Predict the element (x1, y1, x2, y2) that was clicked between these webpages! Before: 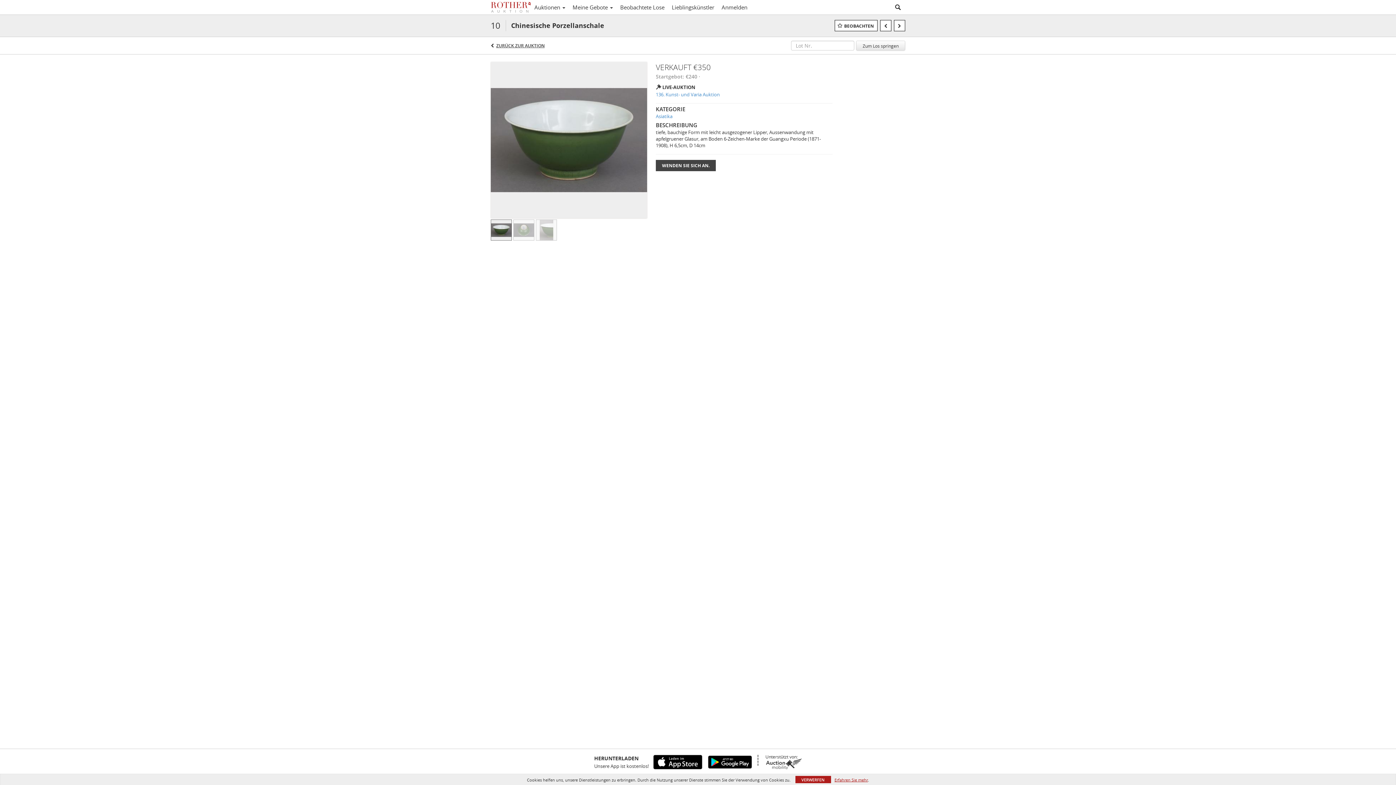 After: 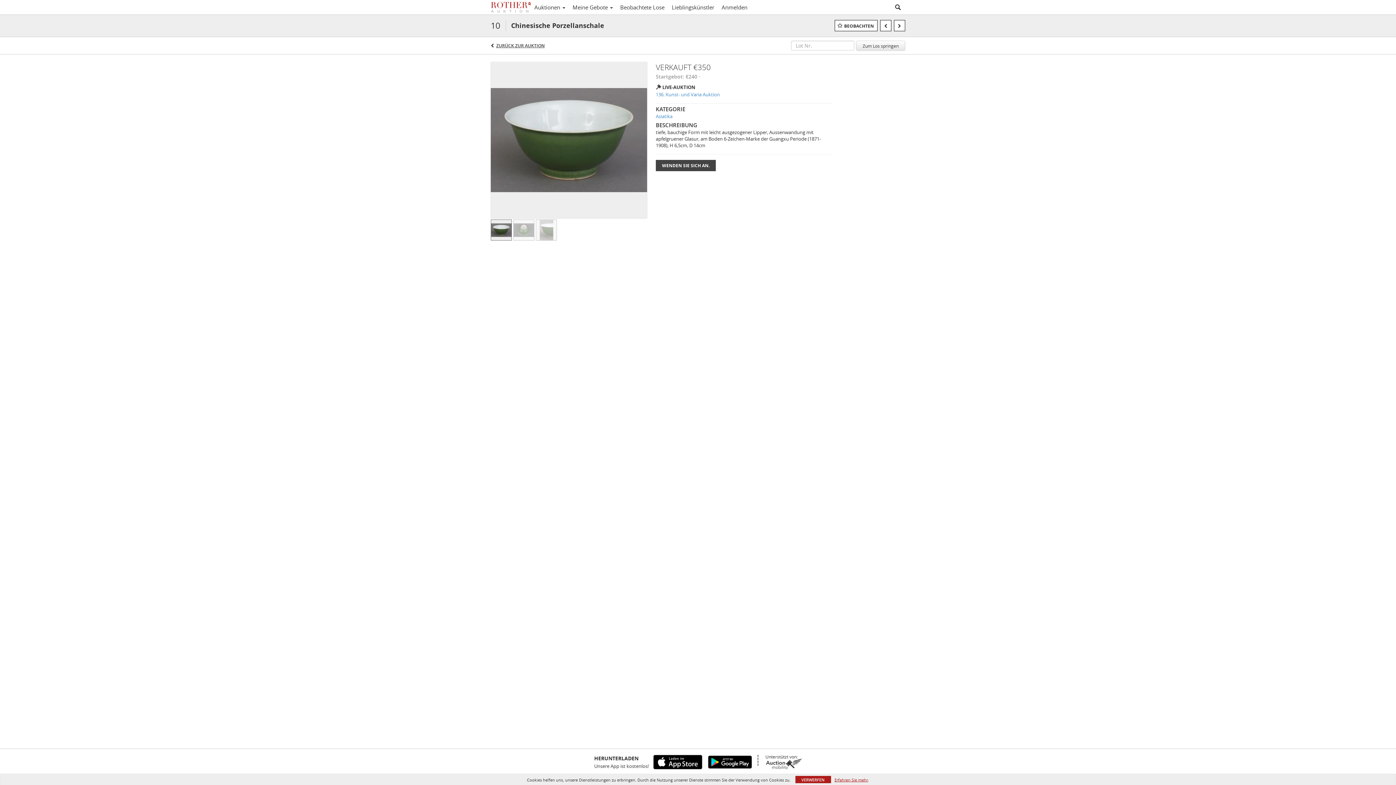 Action: bbox: (703, 755, 752, 769)